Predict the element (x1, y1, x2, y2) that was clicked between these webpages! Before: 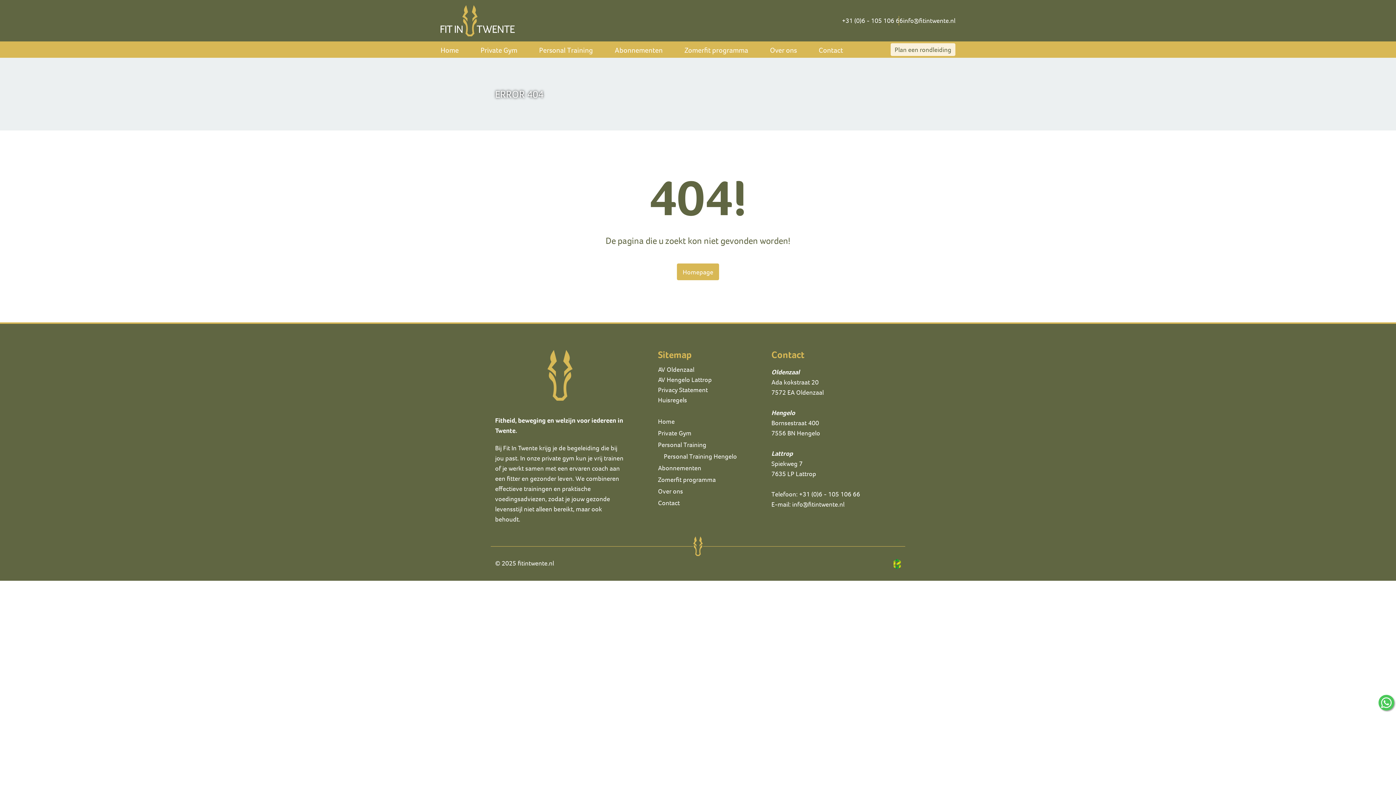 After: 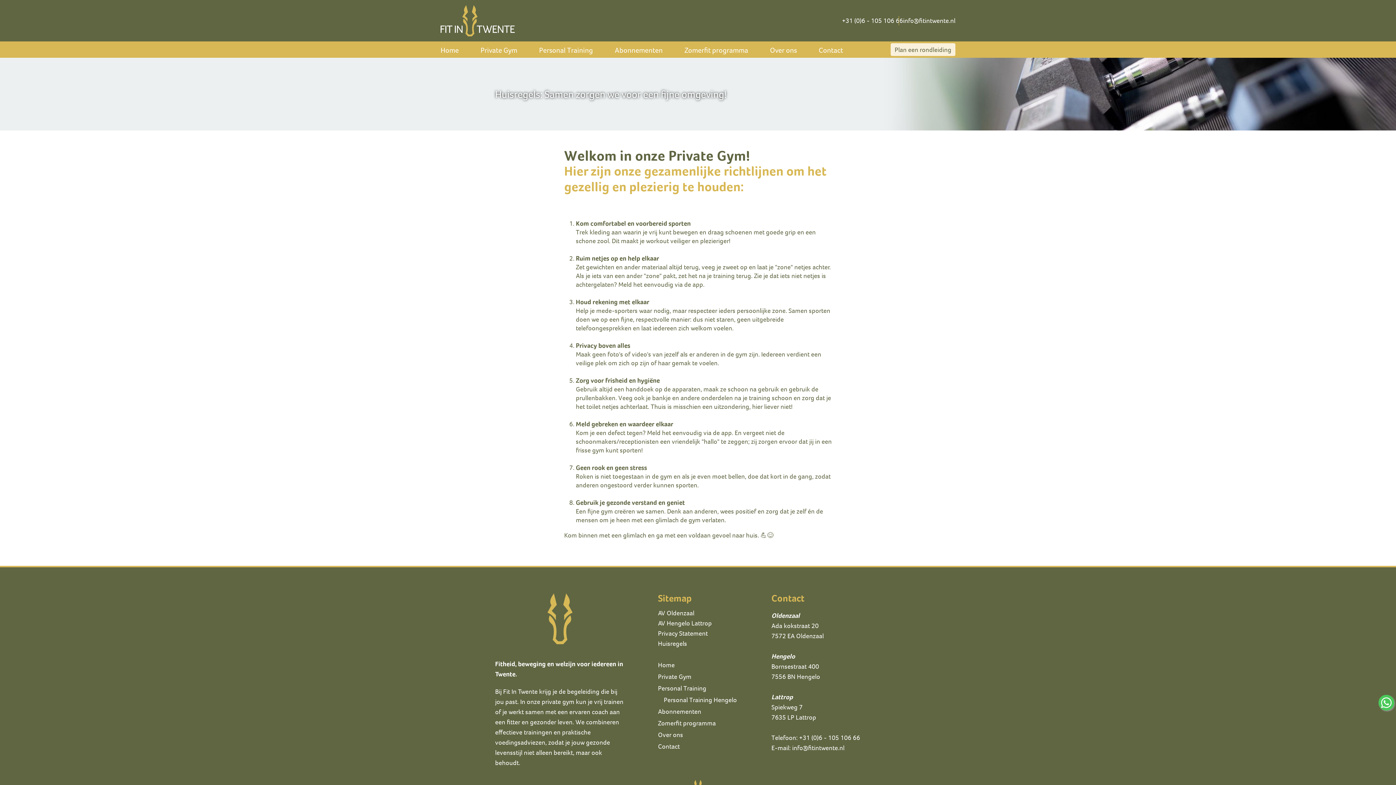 Action: label: Huisregels bbox: (658, 396, 687, 404)